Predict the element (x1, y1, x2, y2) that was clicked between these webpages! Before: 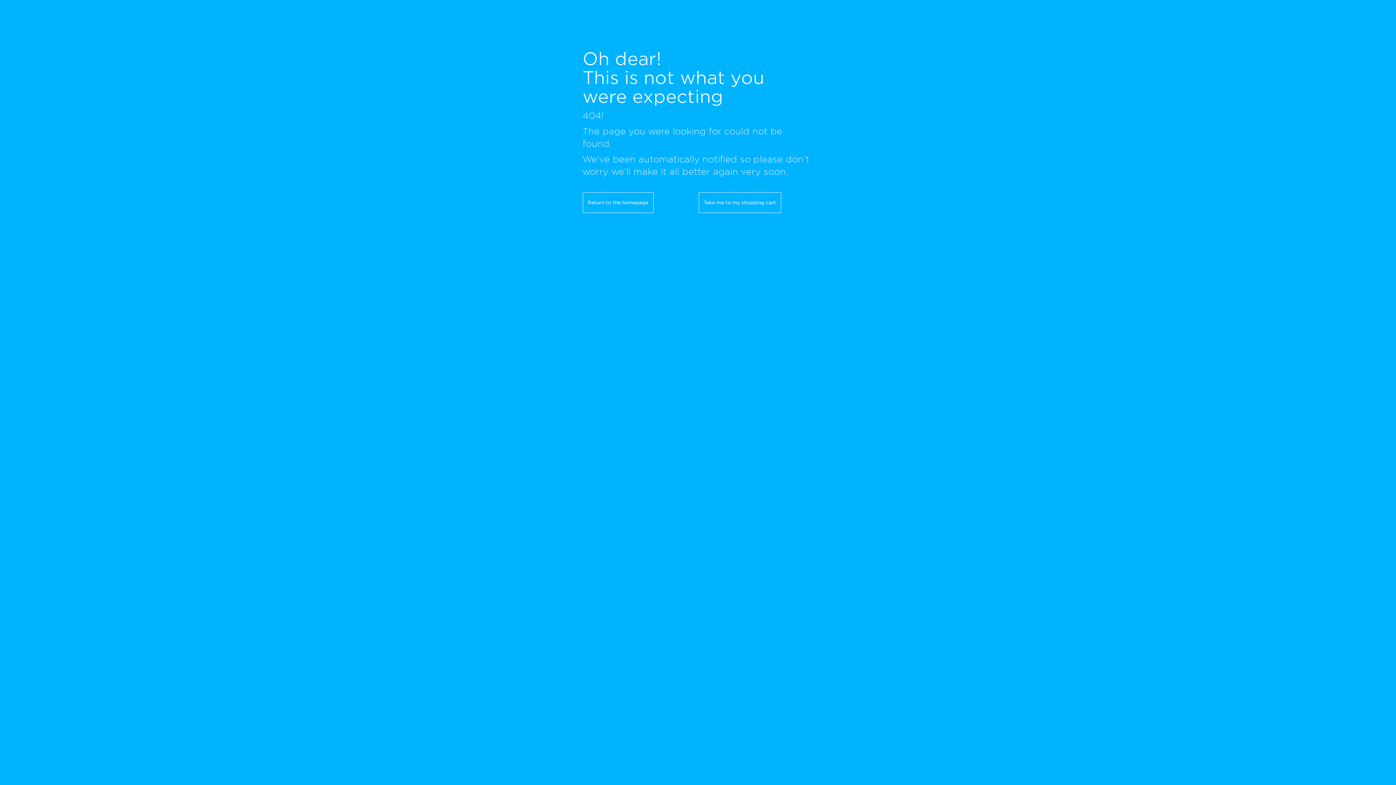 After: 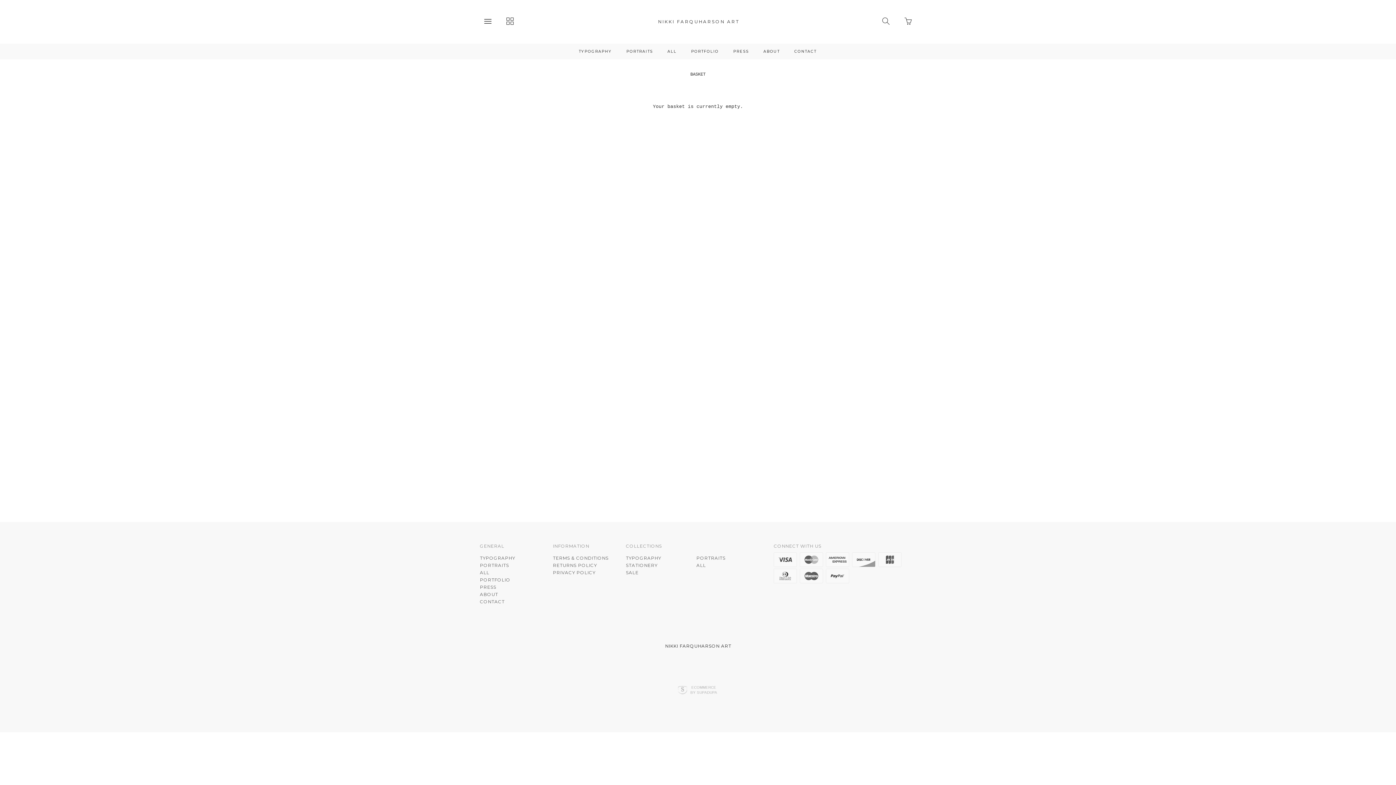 Action: bbox: (698, 192, 781, 213) label: Take me to my shopping cart